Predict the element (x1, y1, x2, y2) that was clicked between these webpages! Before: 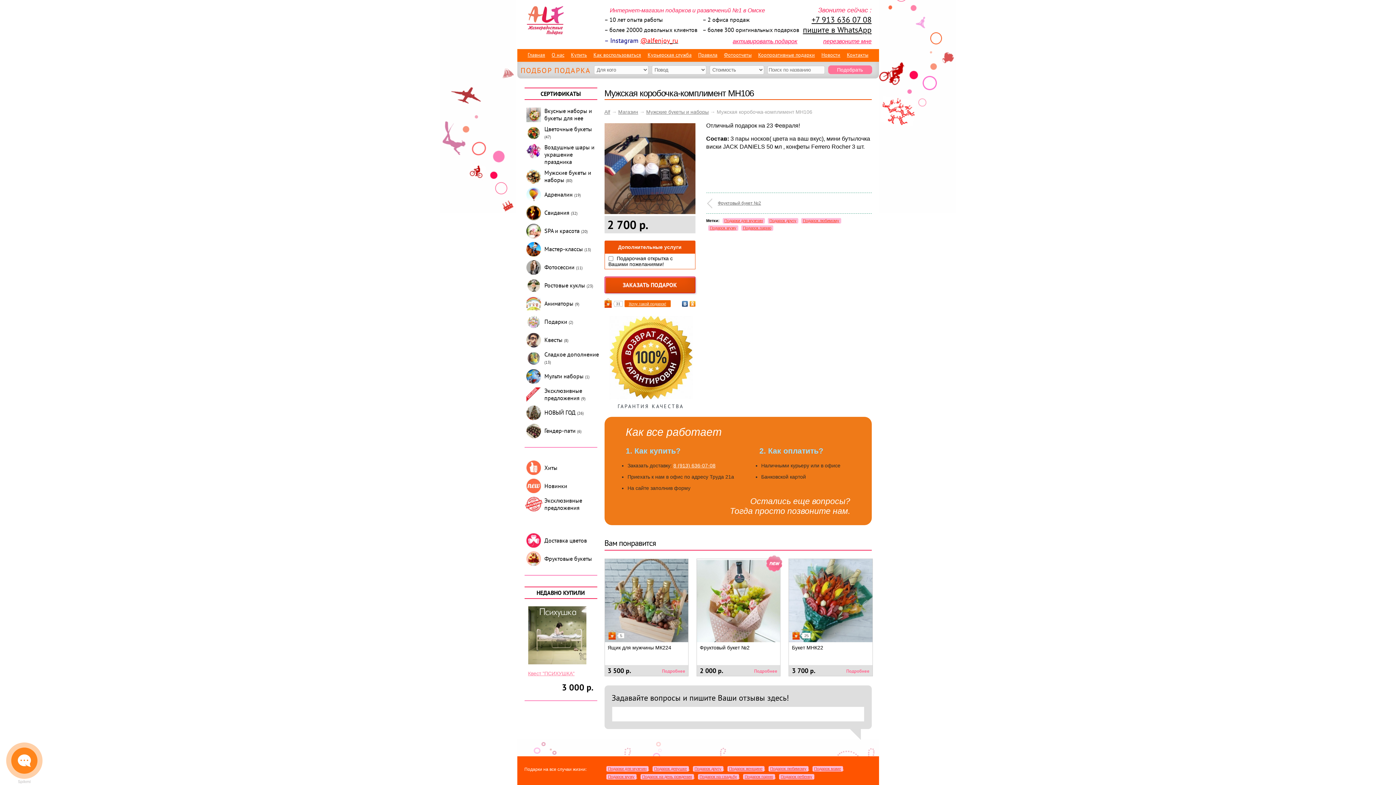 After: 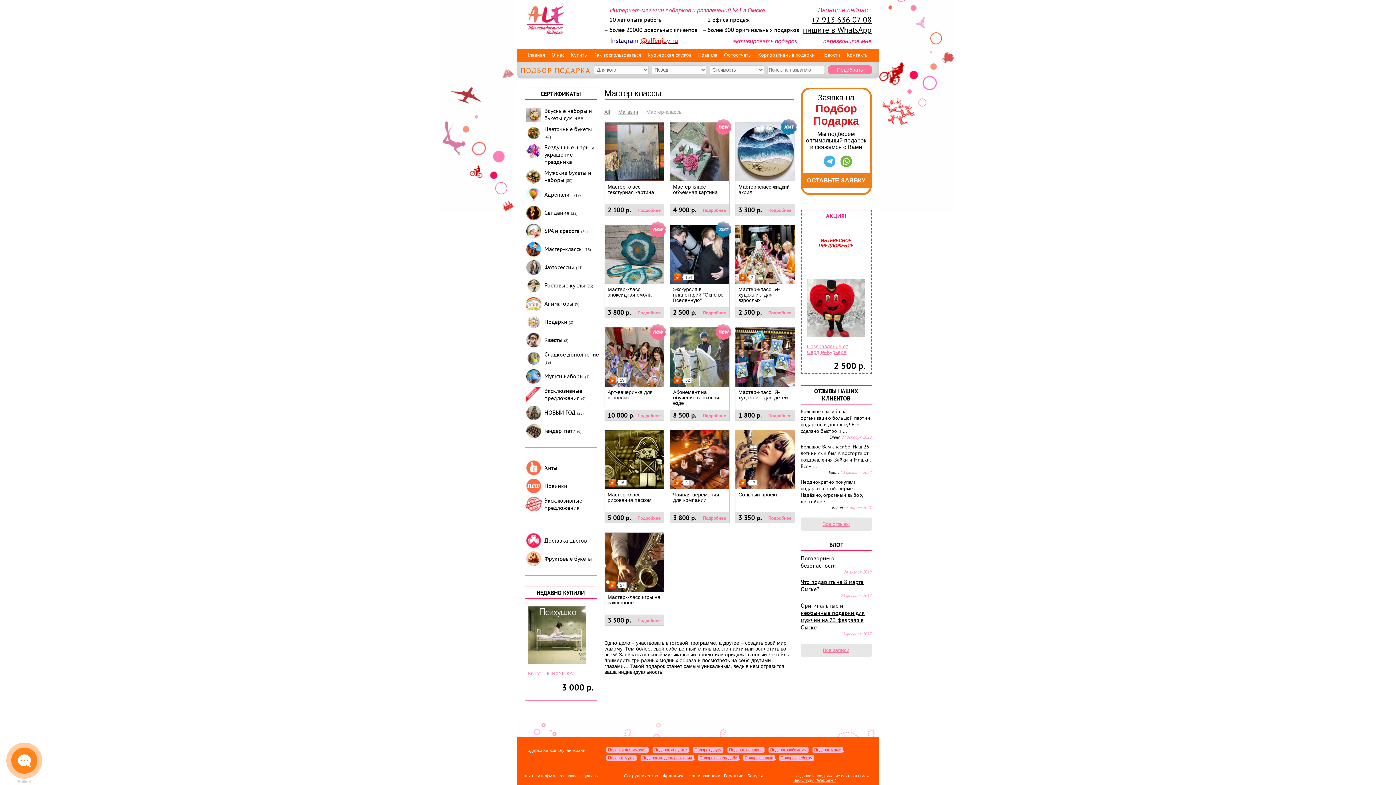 Action: bbox: (526, 240, 599, 258) label: Мастер-классы (13)